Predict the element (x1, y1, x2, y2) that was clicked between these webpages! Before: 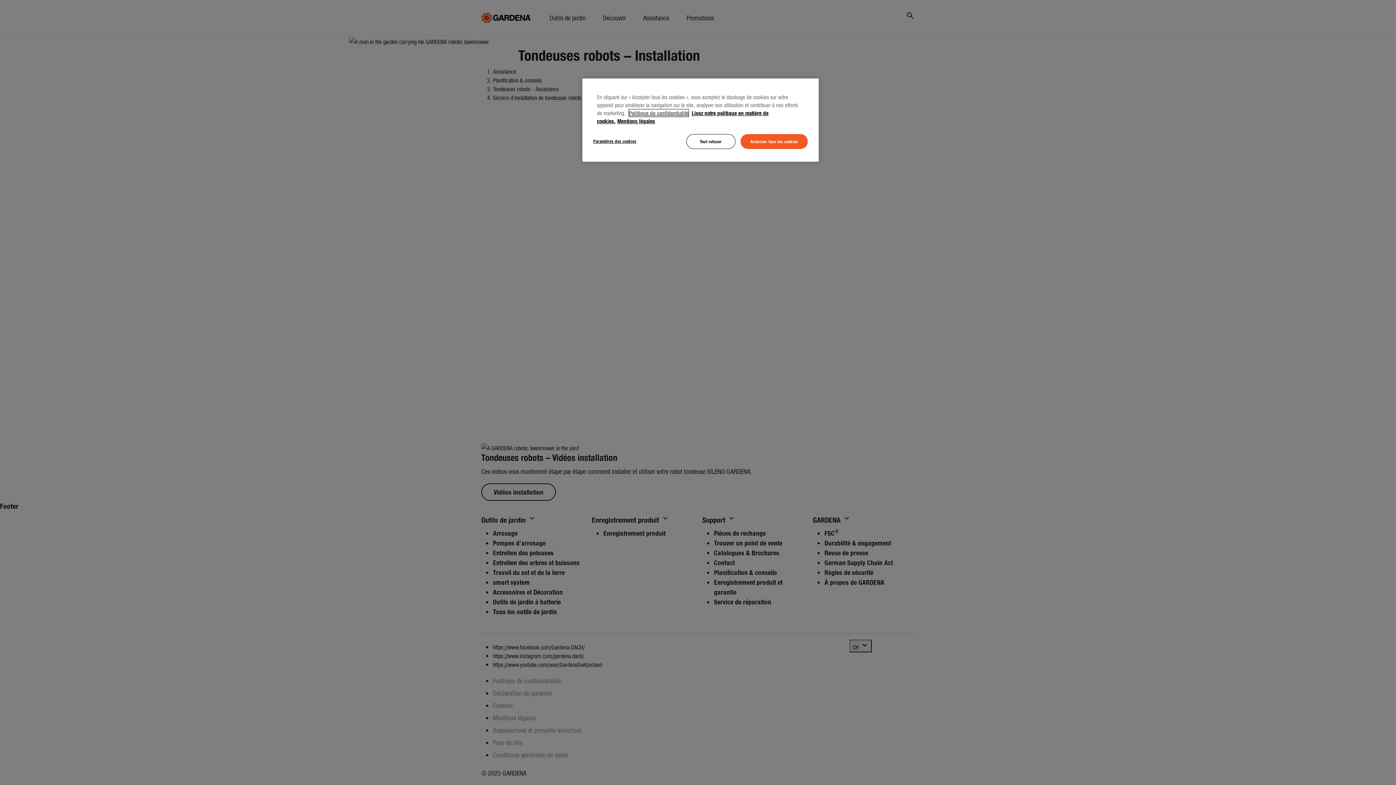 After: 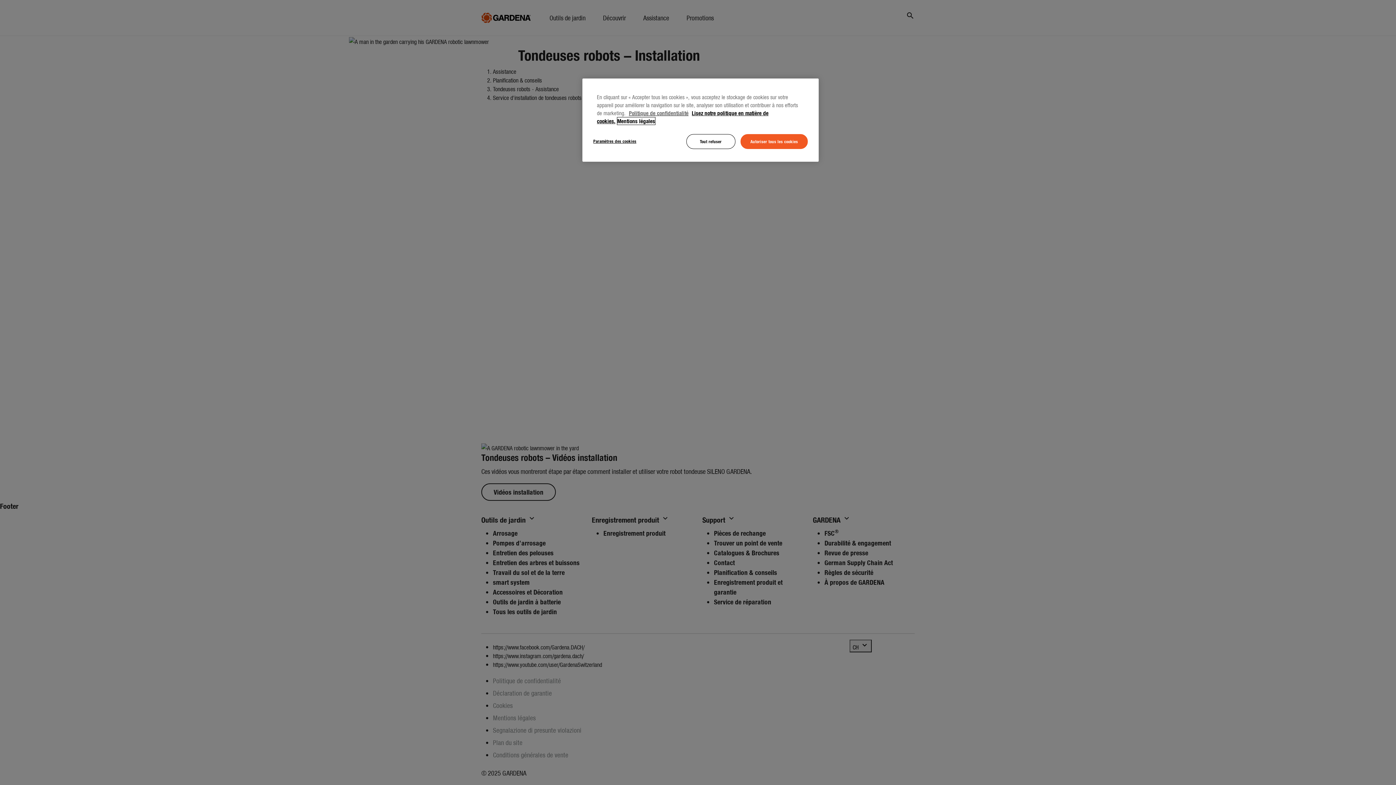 Action: bbox: (617, 117, 655, 124) label: Mentions légales, s'ouvre dans un nouvel onglet